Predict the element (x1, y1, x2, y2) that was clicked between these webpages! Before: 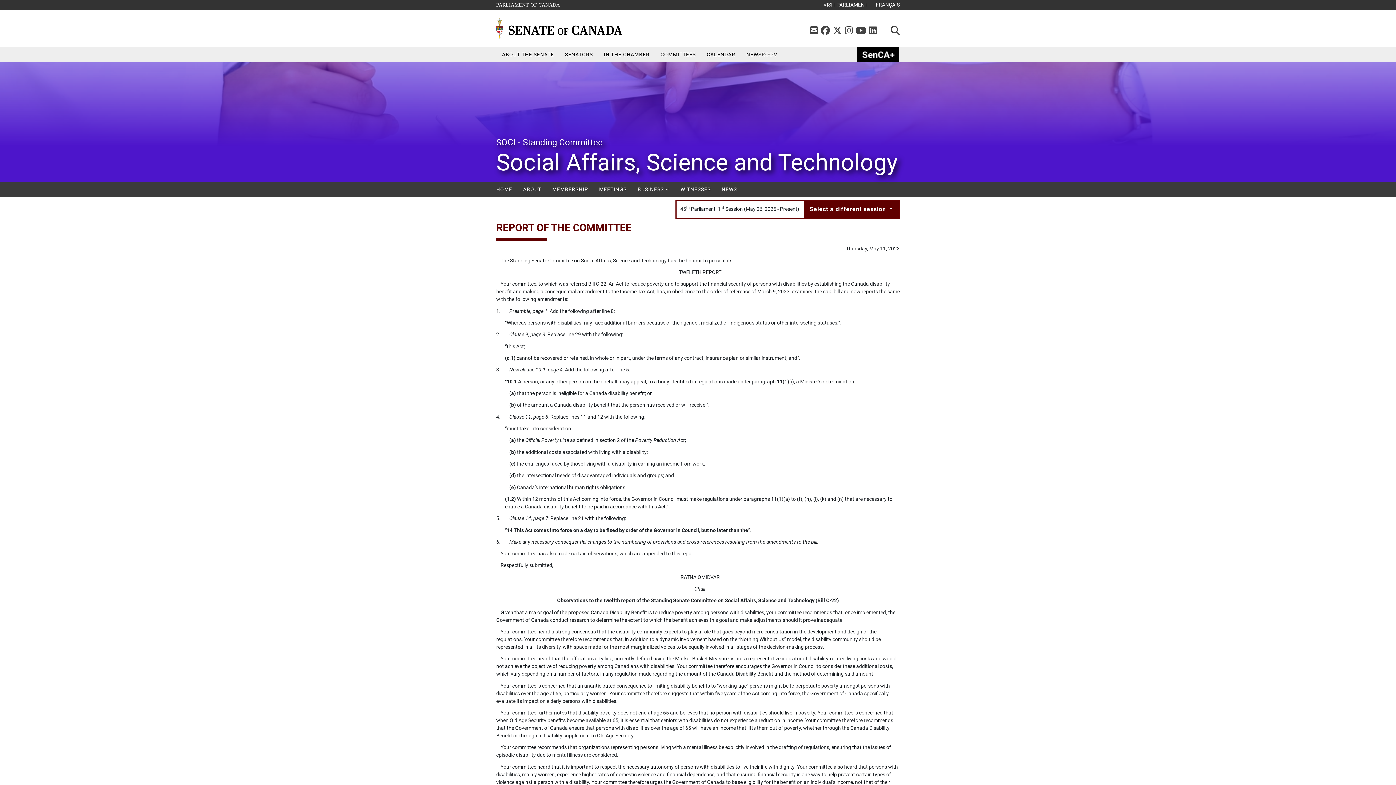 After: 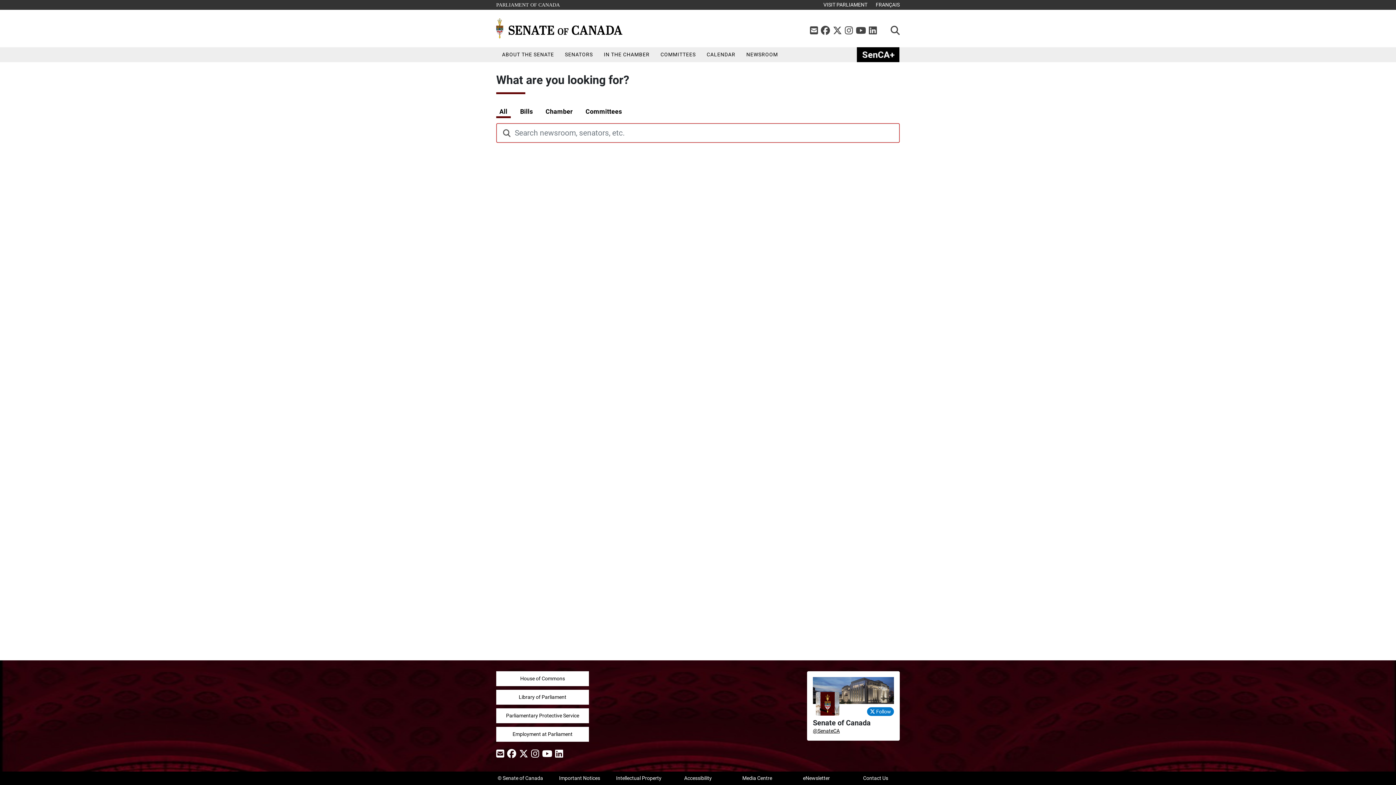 Action: bbox: (890, 25, 900, 36) label: Search